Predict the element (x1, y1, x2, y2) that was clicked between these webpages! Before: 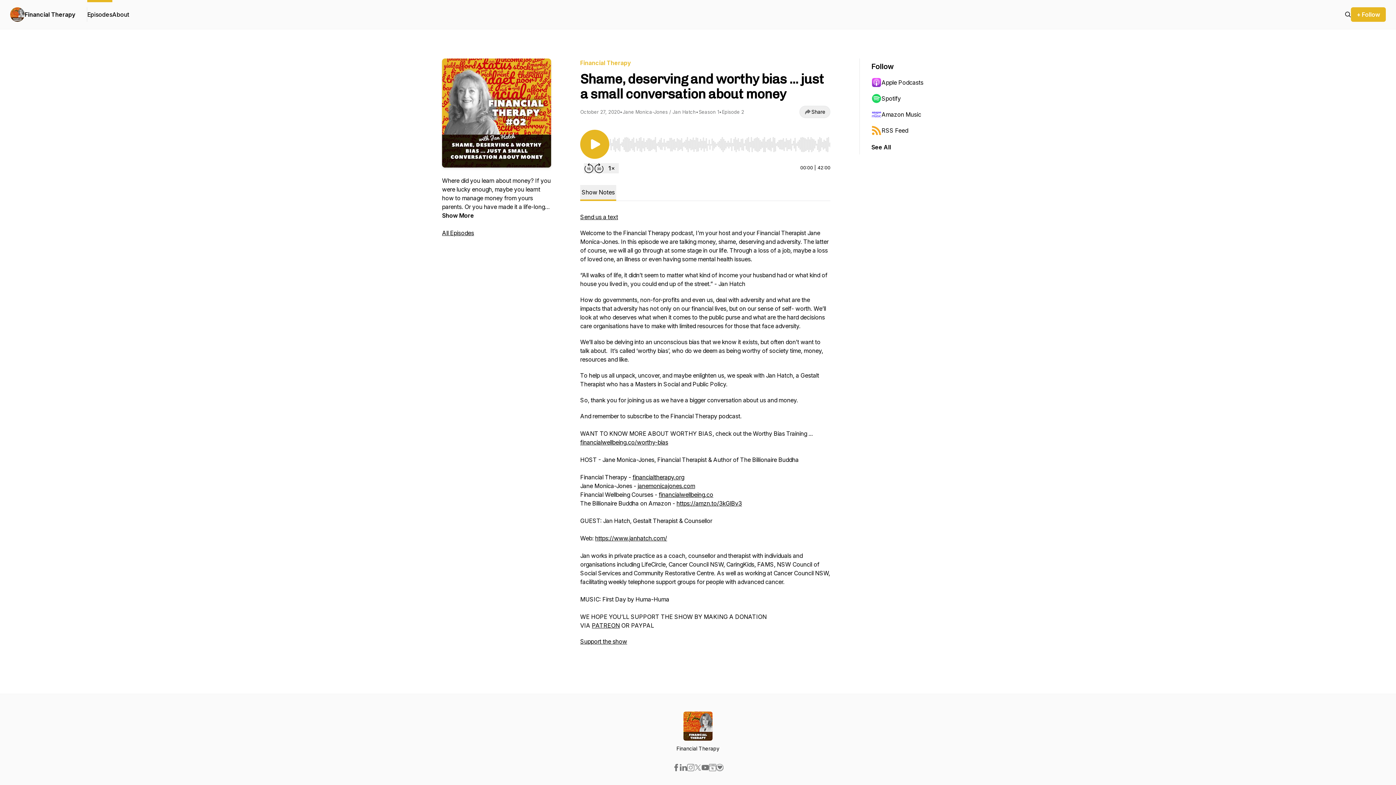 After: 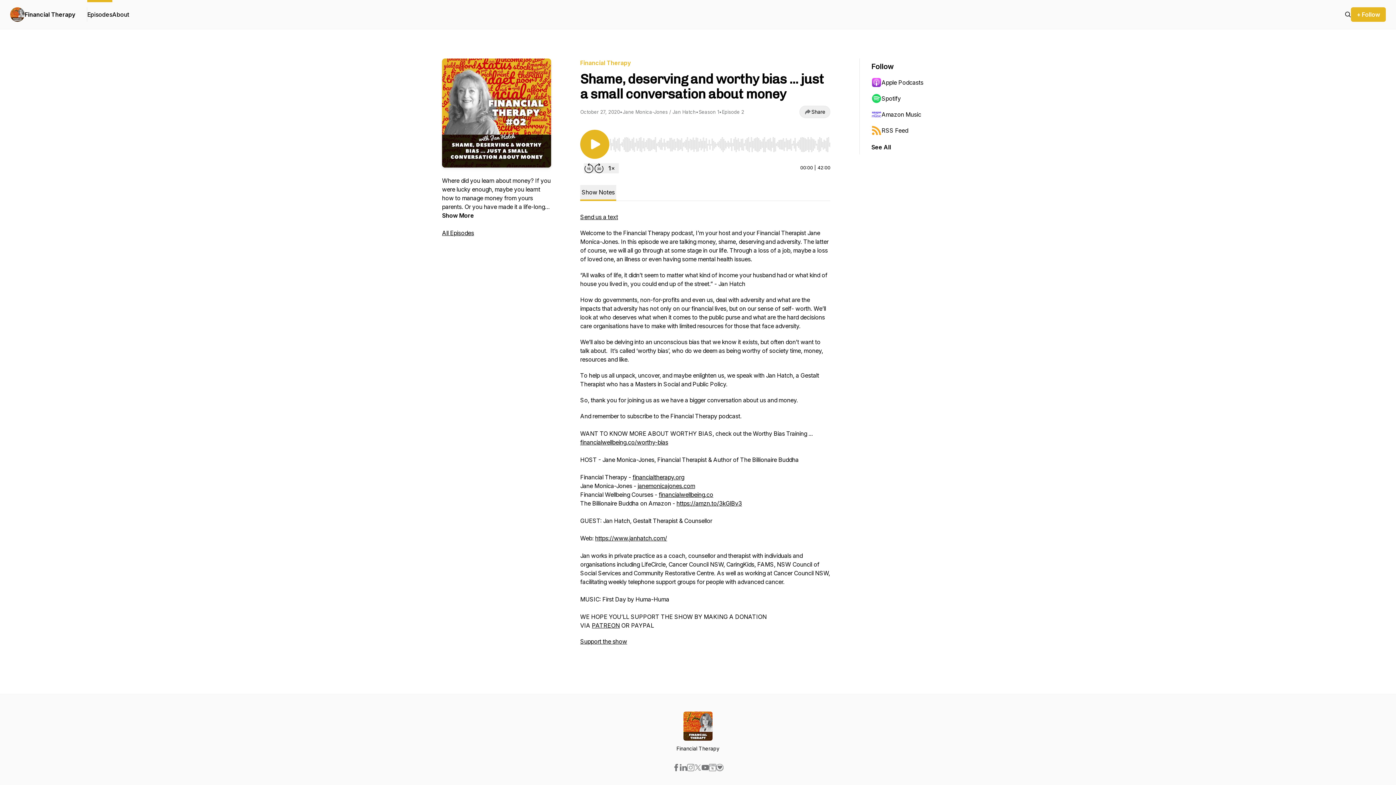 Action: bbox: (680, 764, 687, 771)